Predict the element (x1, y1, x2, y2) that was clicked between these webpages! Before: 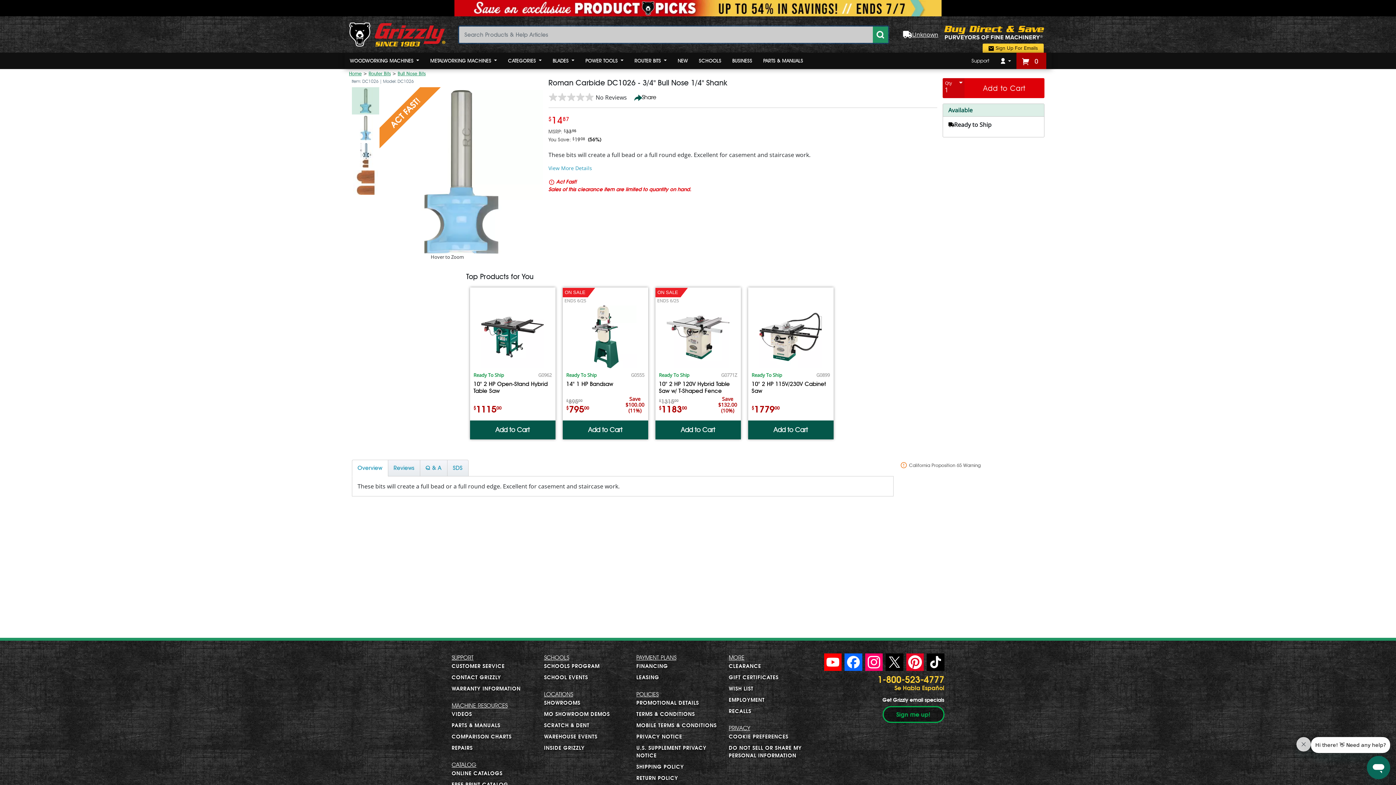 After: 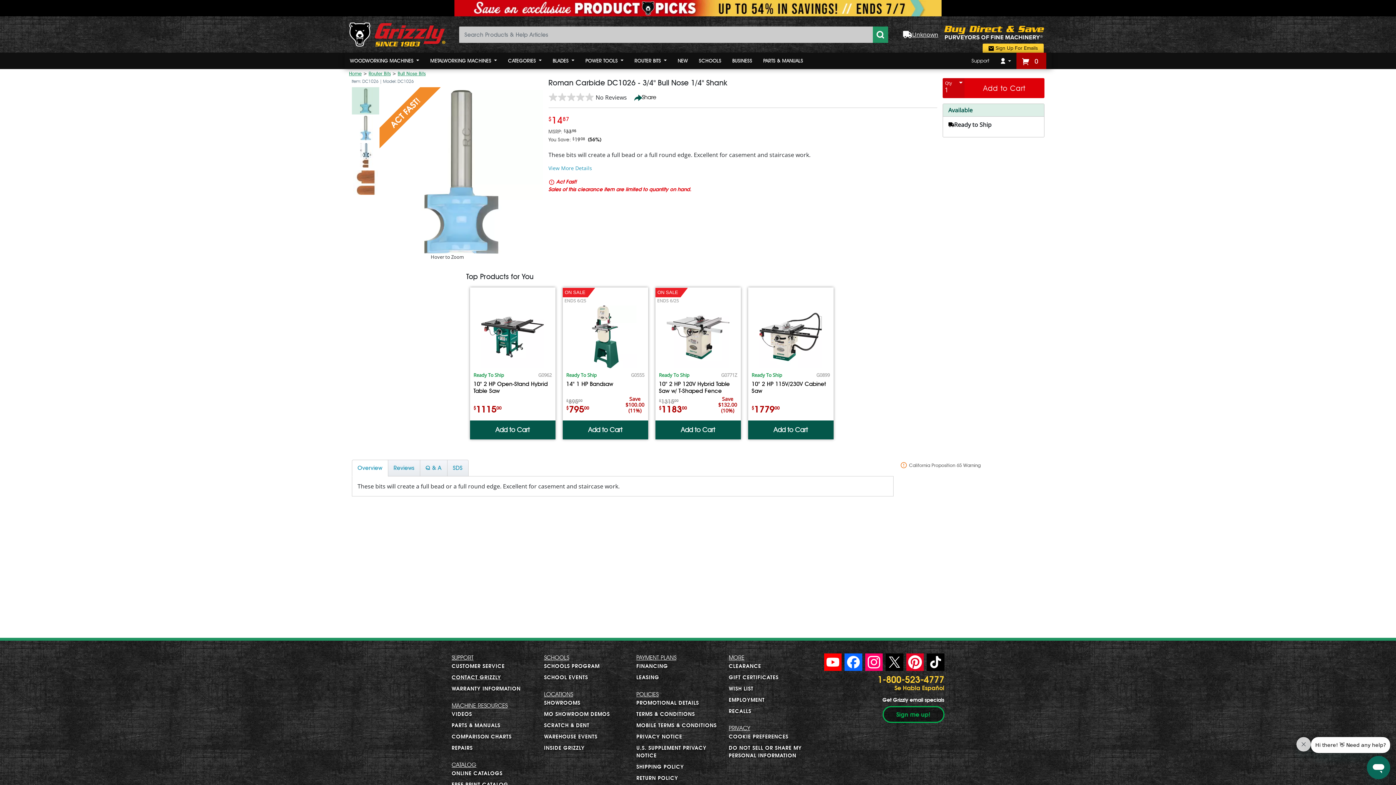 Action: label: CONTACT GRIZZLY bbox: (451, 673, 540, 681)